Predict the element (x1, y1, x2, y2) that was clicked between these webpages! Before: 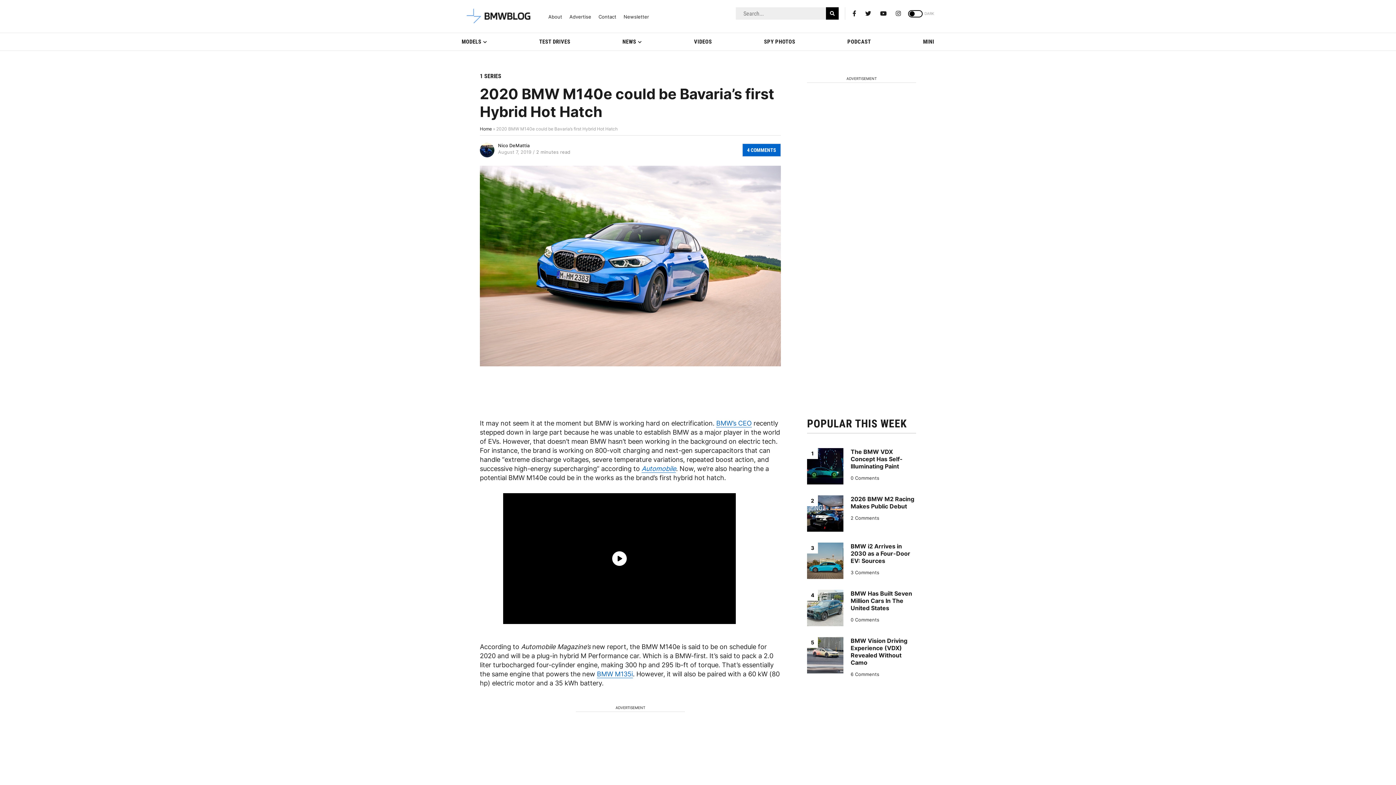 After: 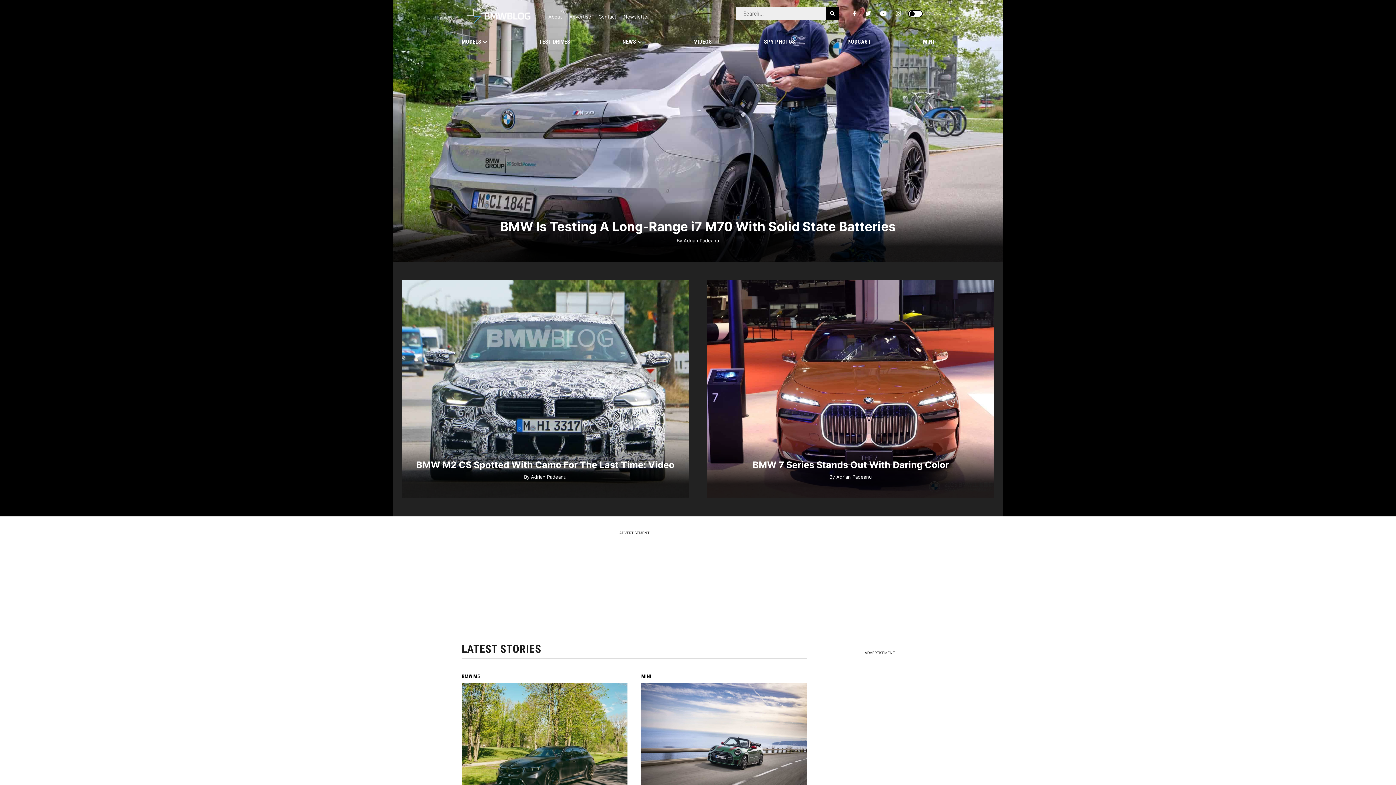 Action: bbox: (461, 7, 537, 25) label: Daily and Latest BMW News and New Models